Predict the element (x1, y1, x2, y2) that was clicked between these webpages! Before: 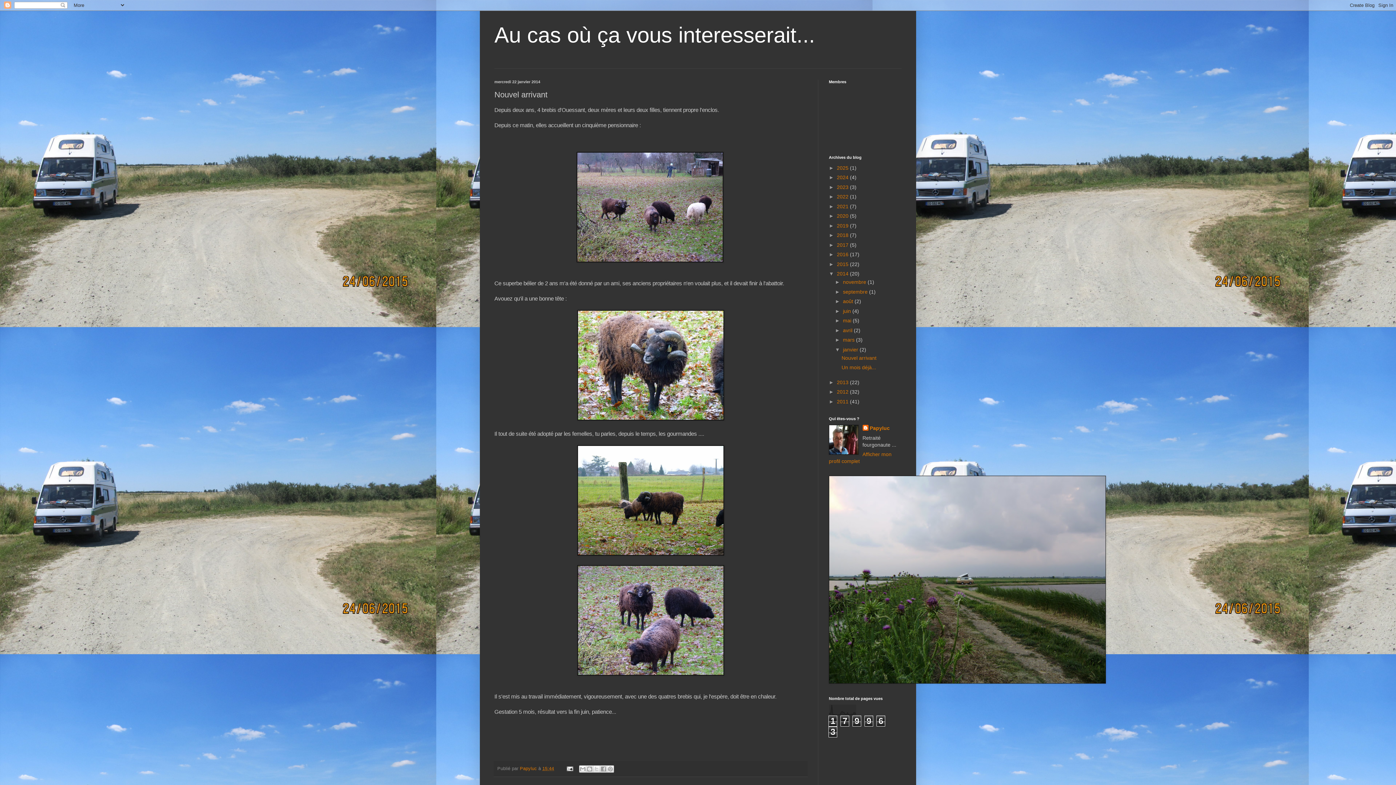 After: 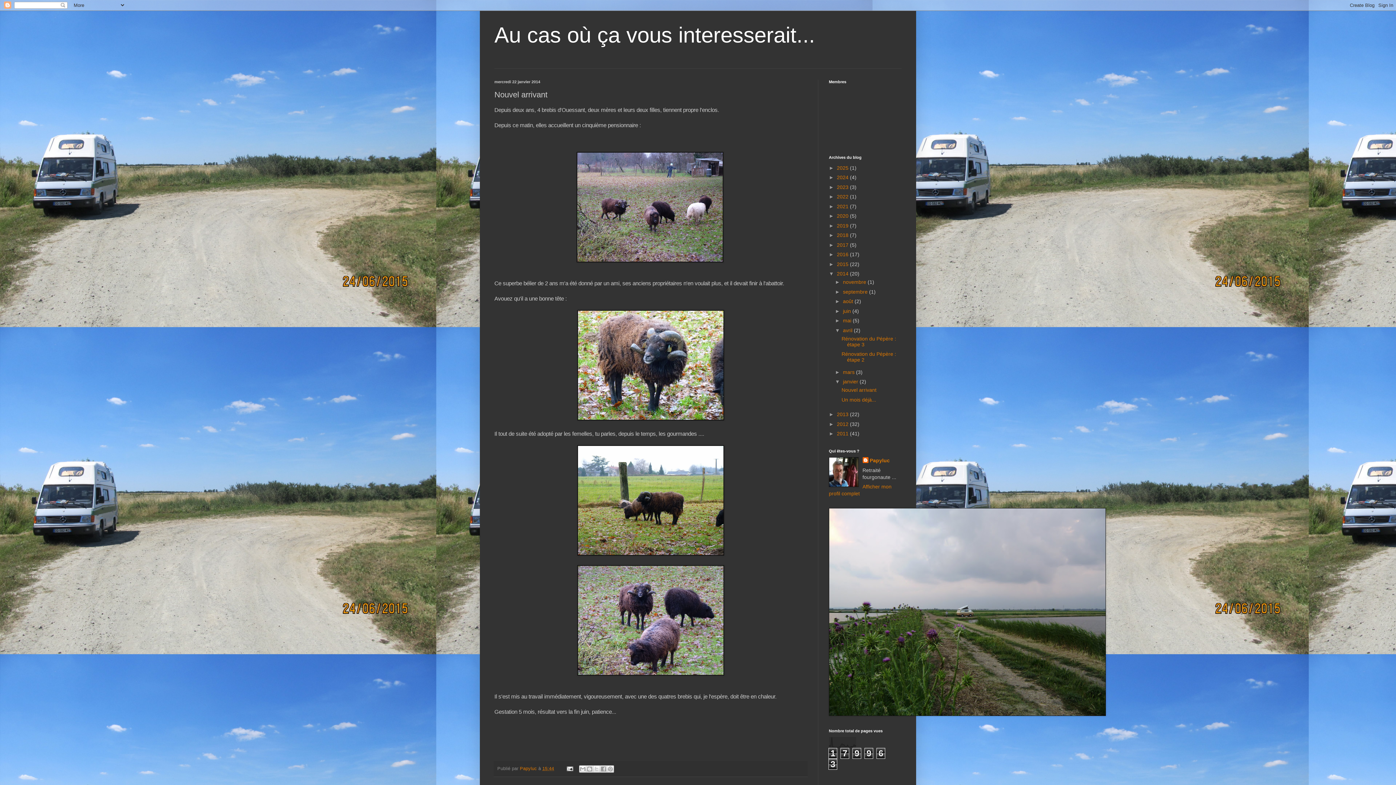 Action: bbox: (835, 327, 843, 333) label: ►  